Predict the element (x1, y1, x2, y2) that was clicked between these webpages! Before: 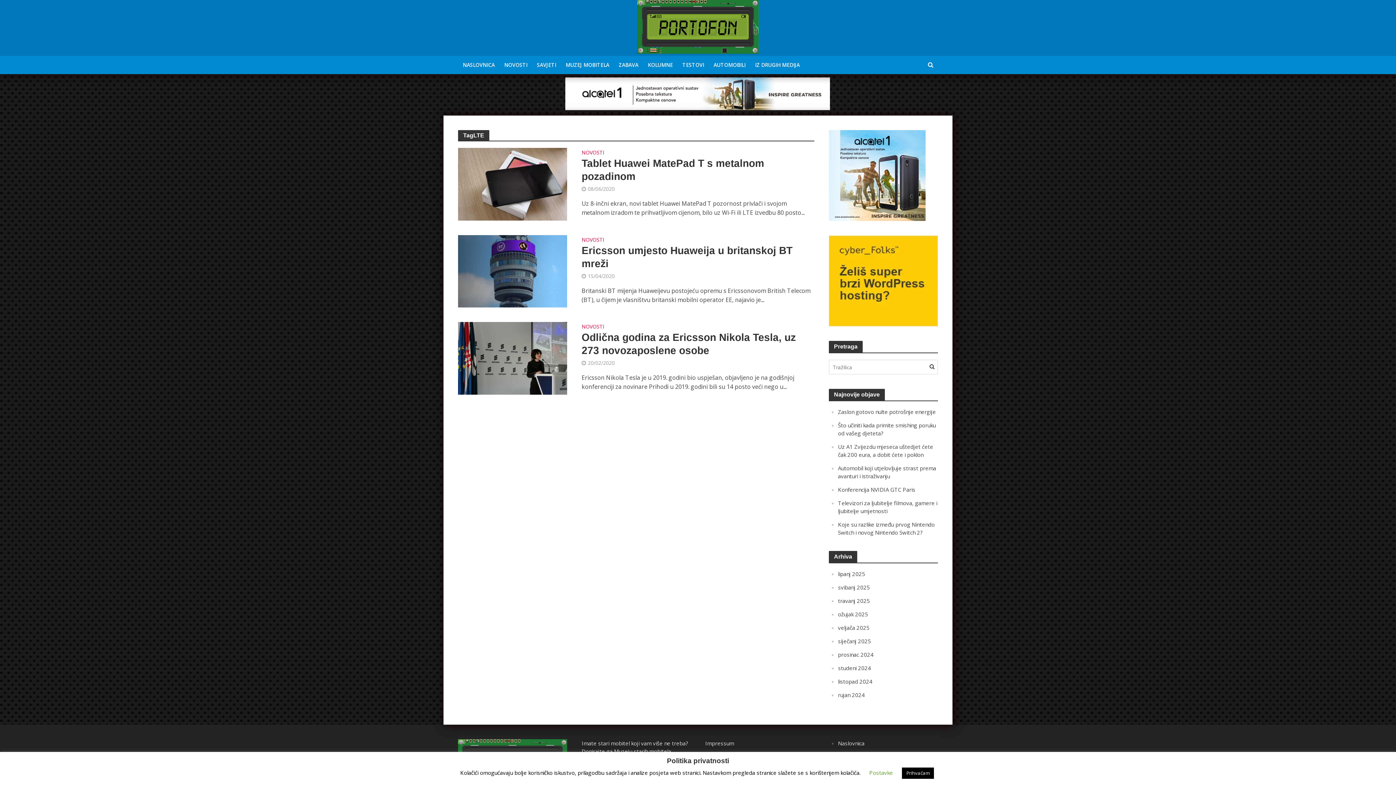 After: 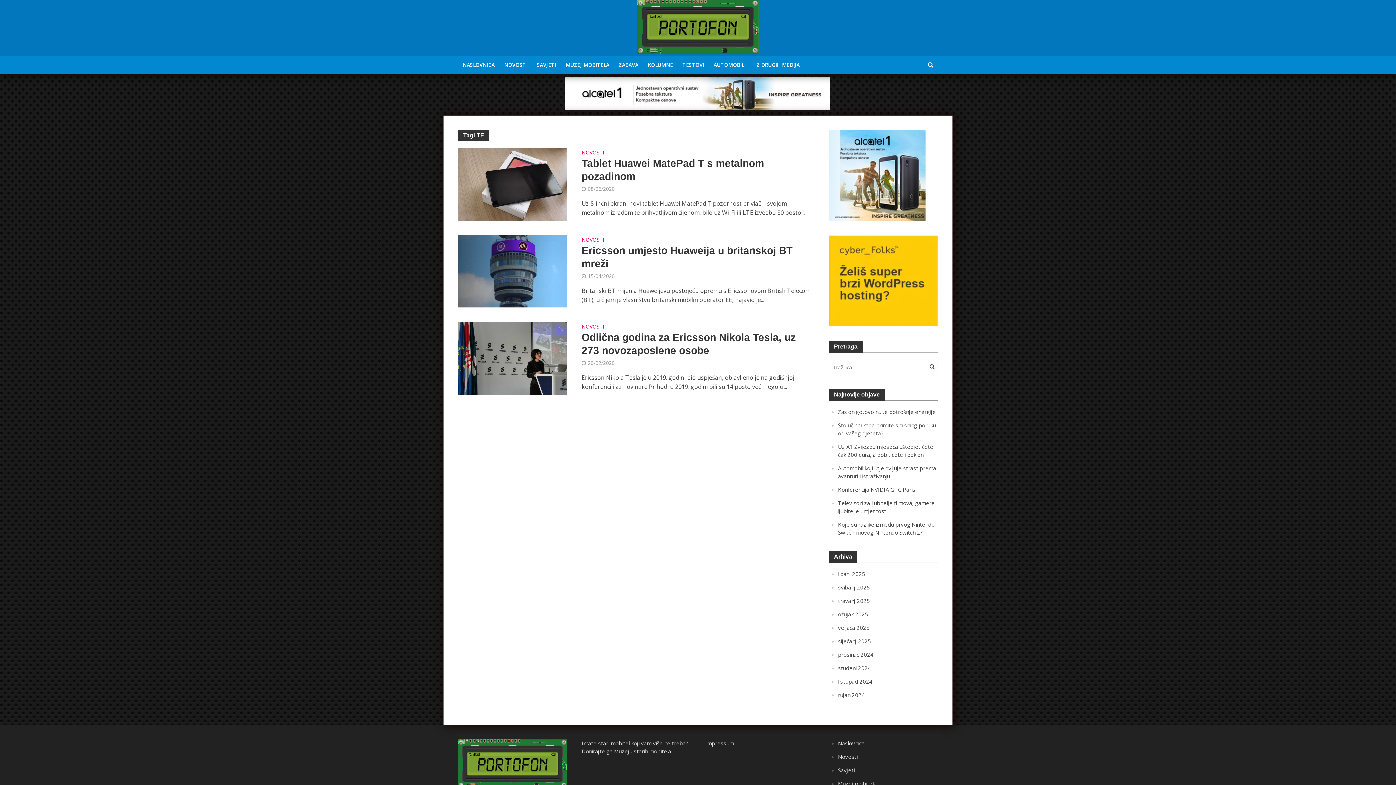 Action: label: Prihvaćam bbox: (902, 768, 934, 779)